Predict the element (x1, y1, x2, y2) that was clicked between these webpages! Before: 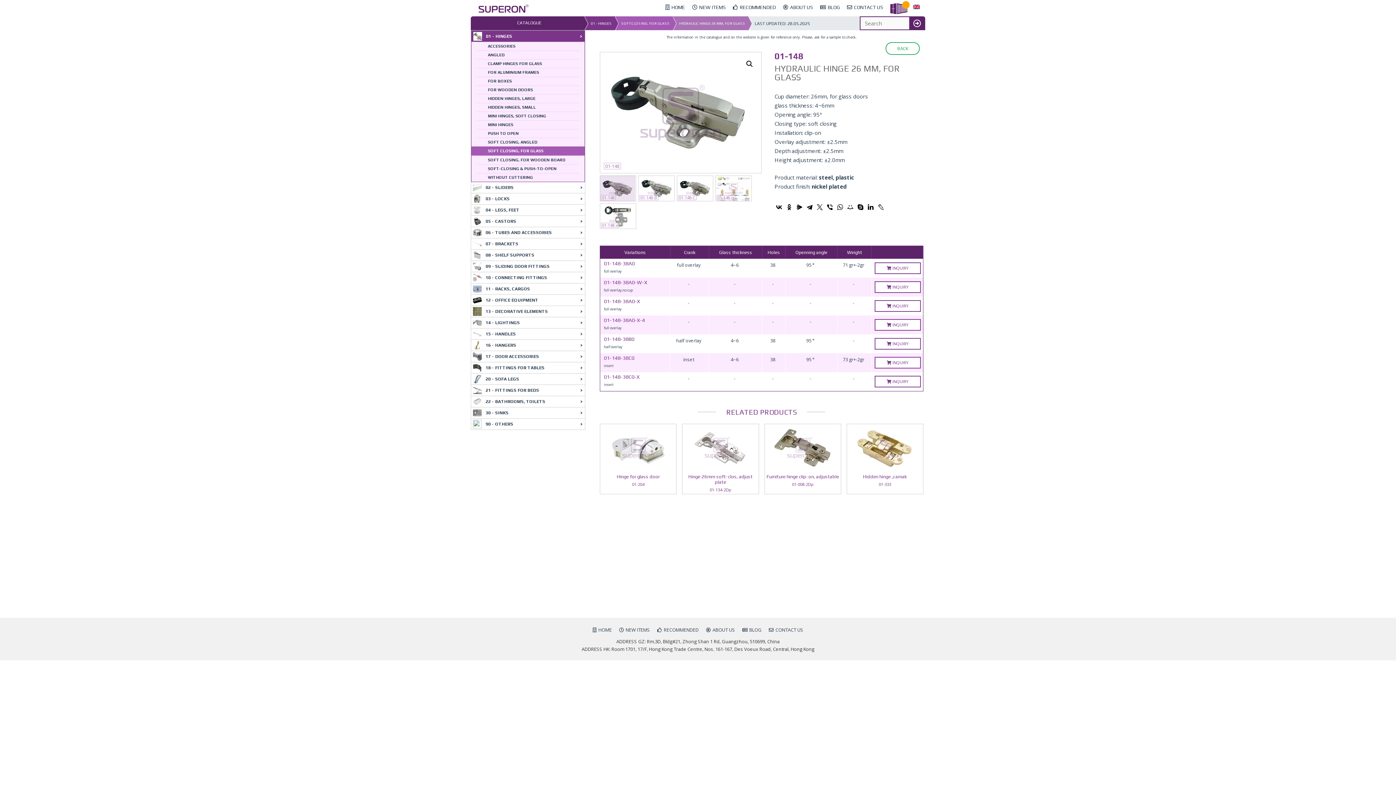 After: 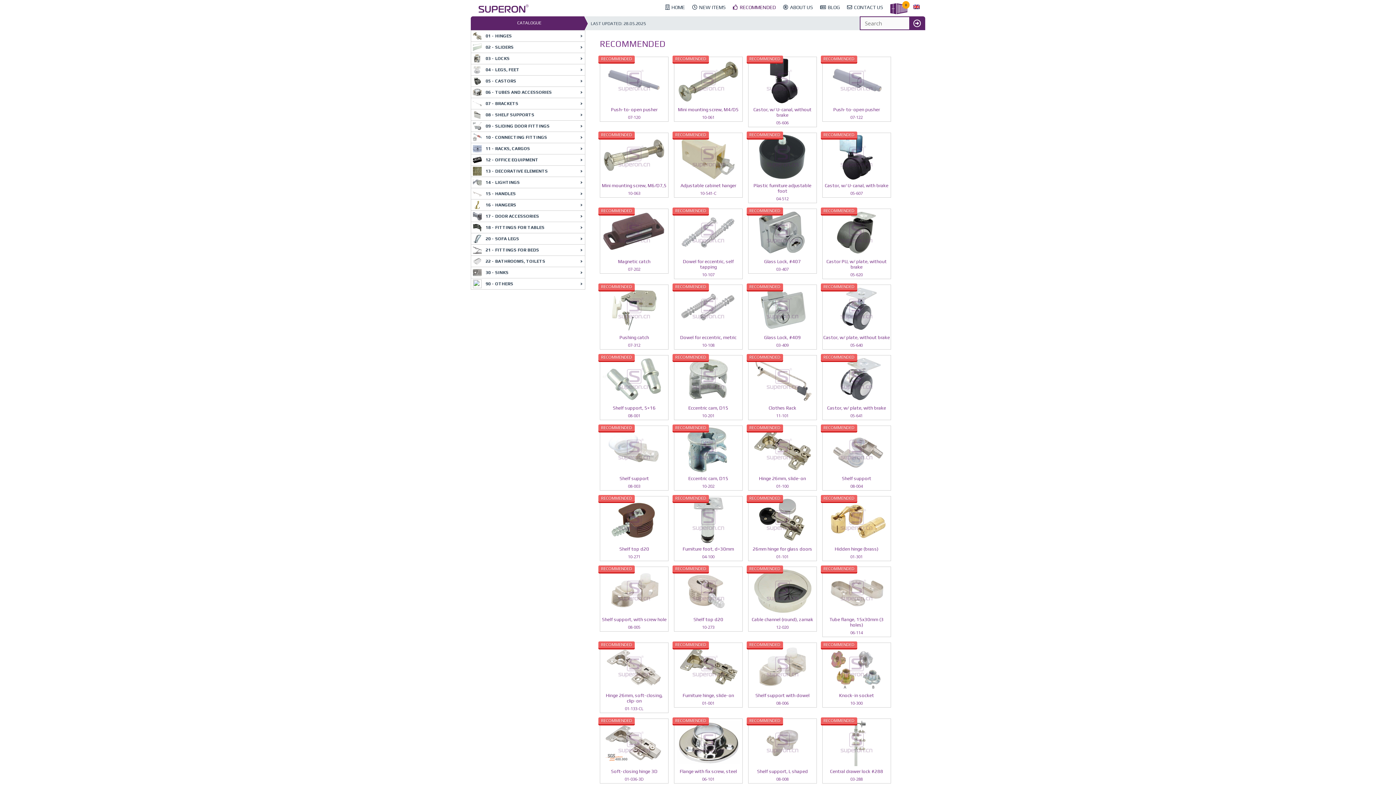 Action: bbox: (729, -1, 779, 16) label: RECOMMENDED